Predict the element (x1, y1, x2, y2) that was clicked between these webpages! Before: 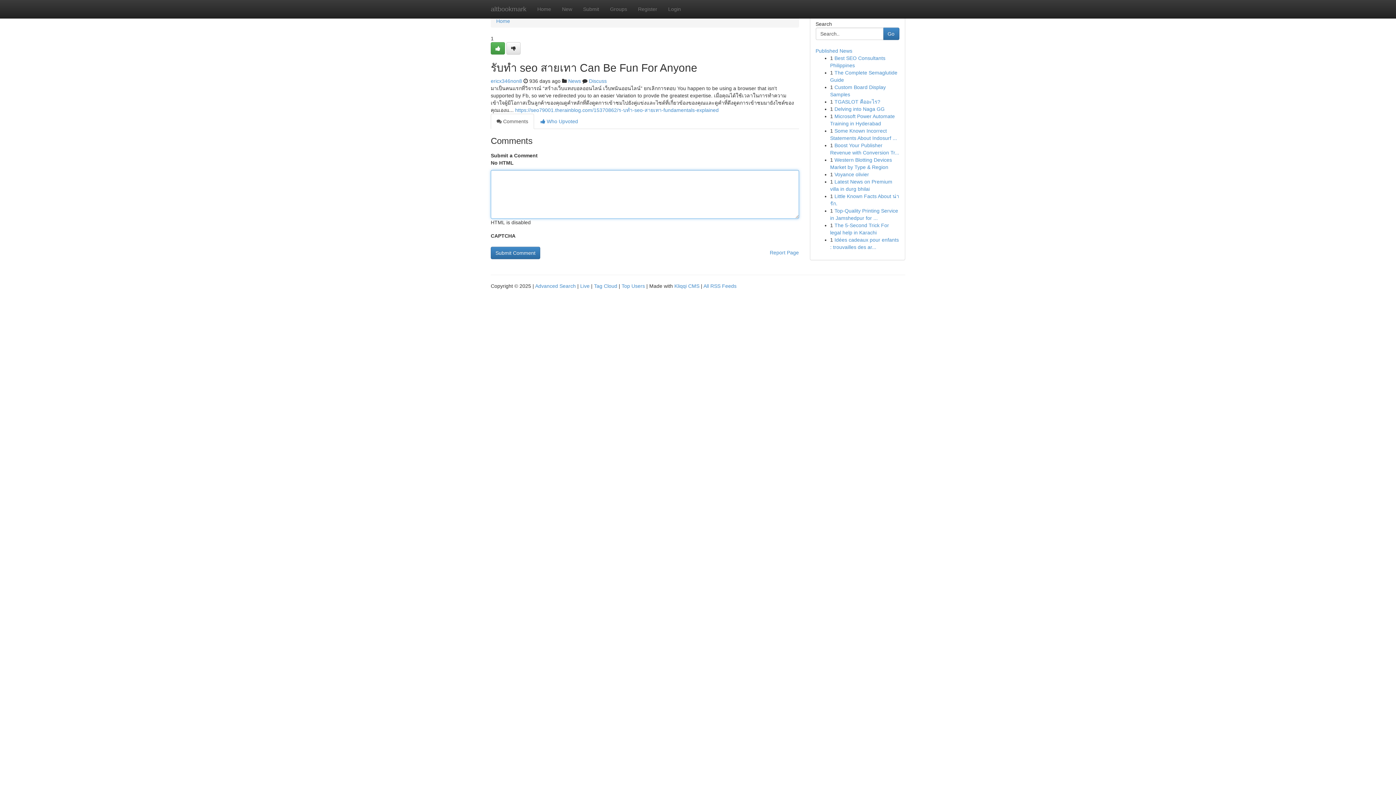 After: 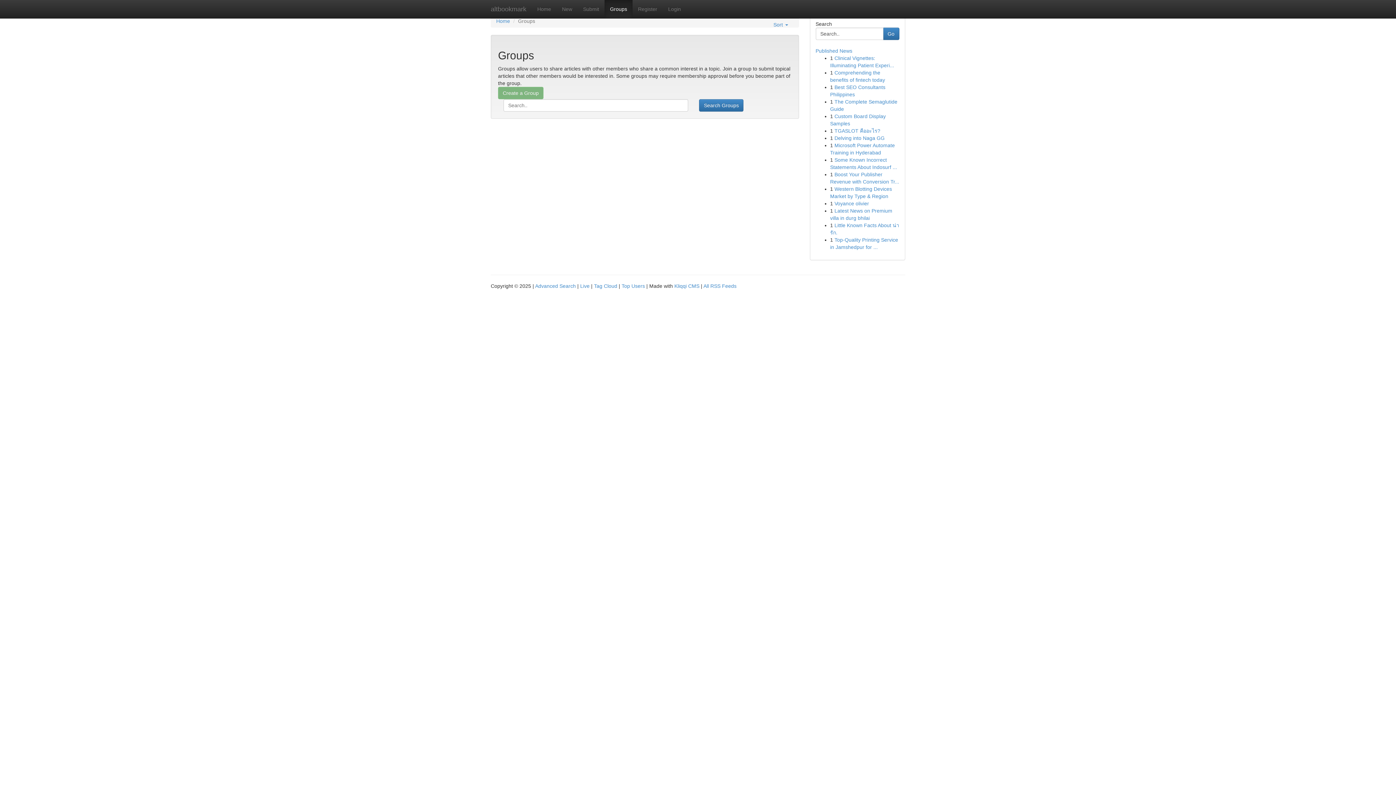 Action: label: Groups bbox: (604, 0, 632, 18)